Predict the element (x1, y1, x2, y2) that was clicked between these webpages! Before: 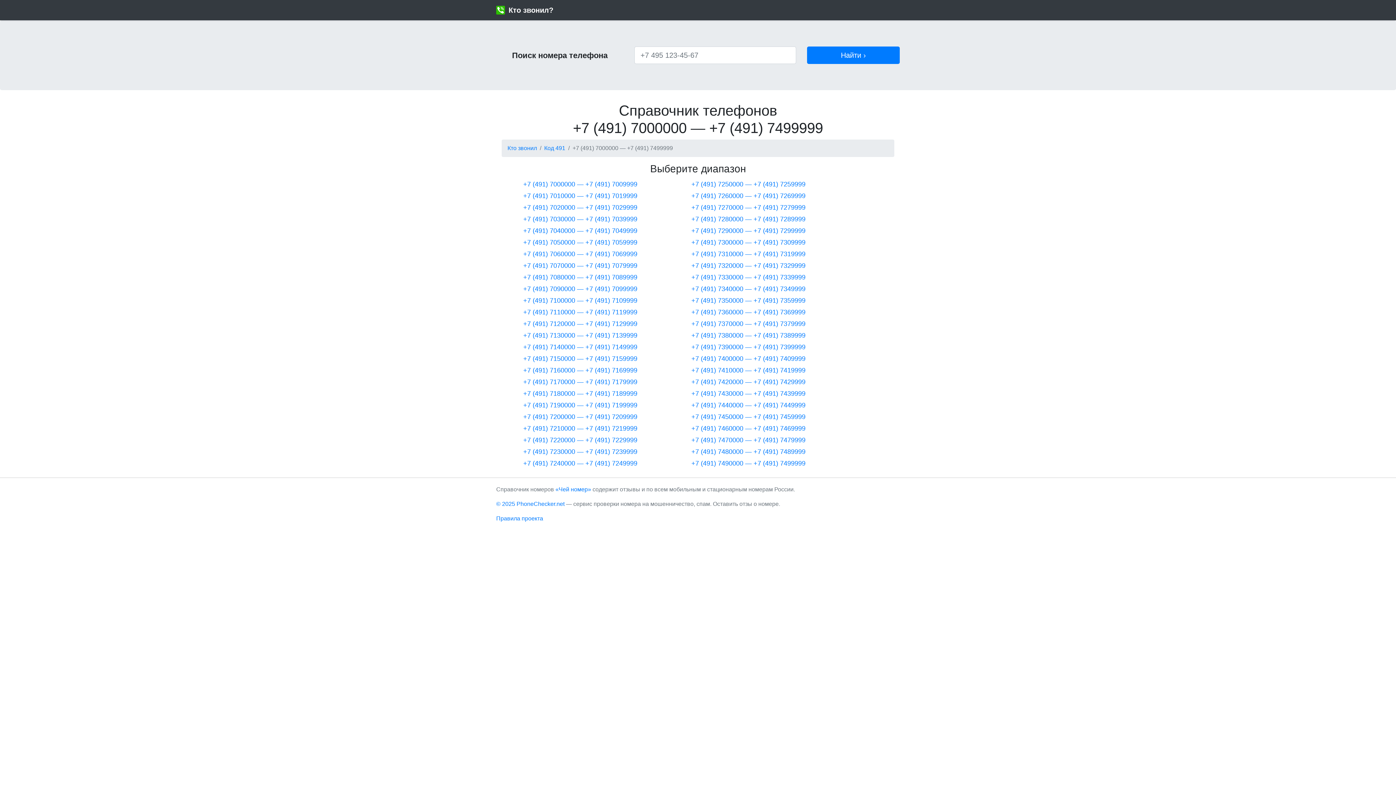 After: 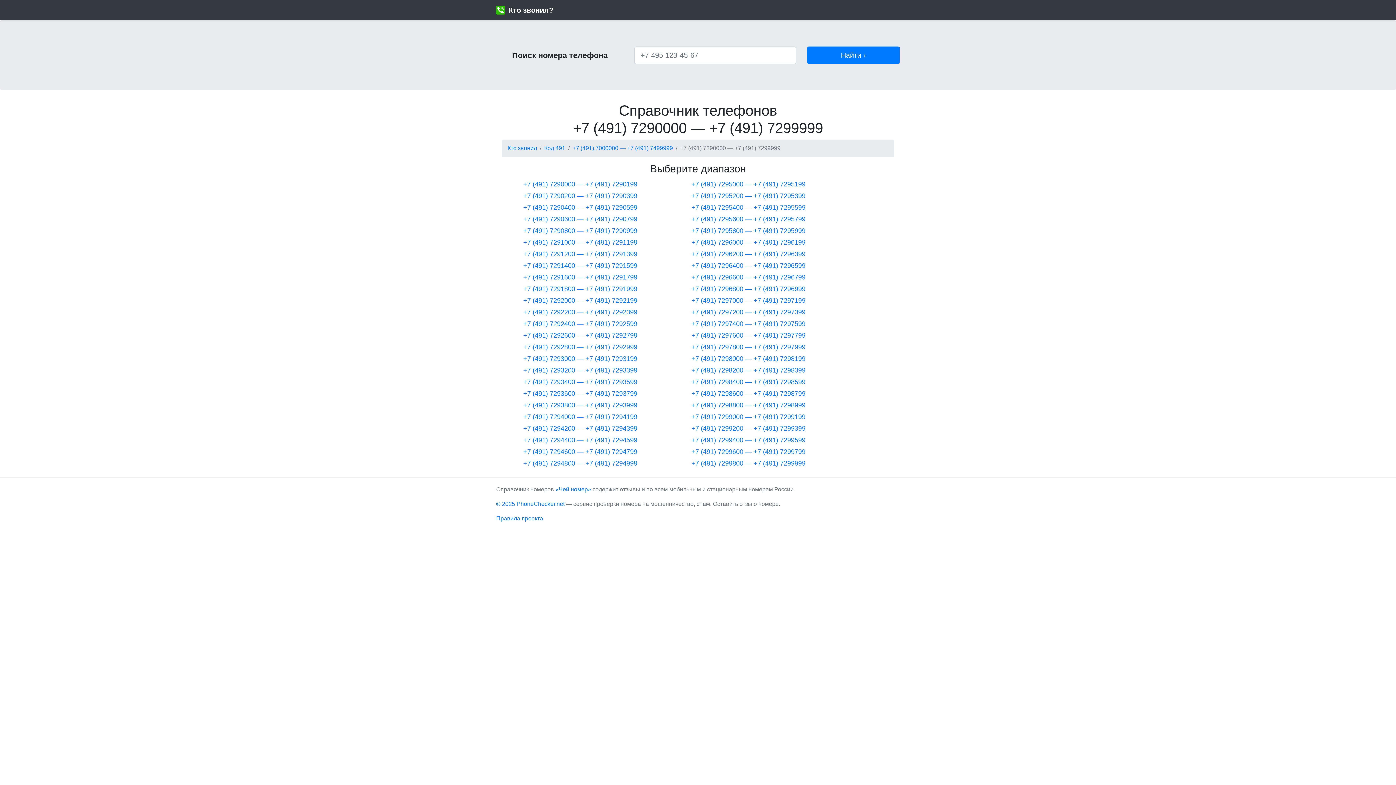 Action: label: +7 (491) 7290000 — +7 (491) 7299999 bbox: (670, 226, 827, 236)